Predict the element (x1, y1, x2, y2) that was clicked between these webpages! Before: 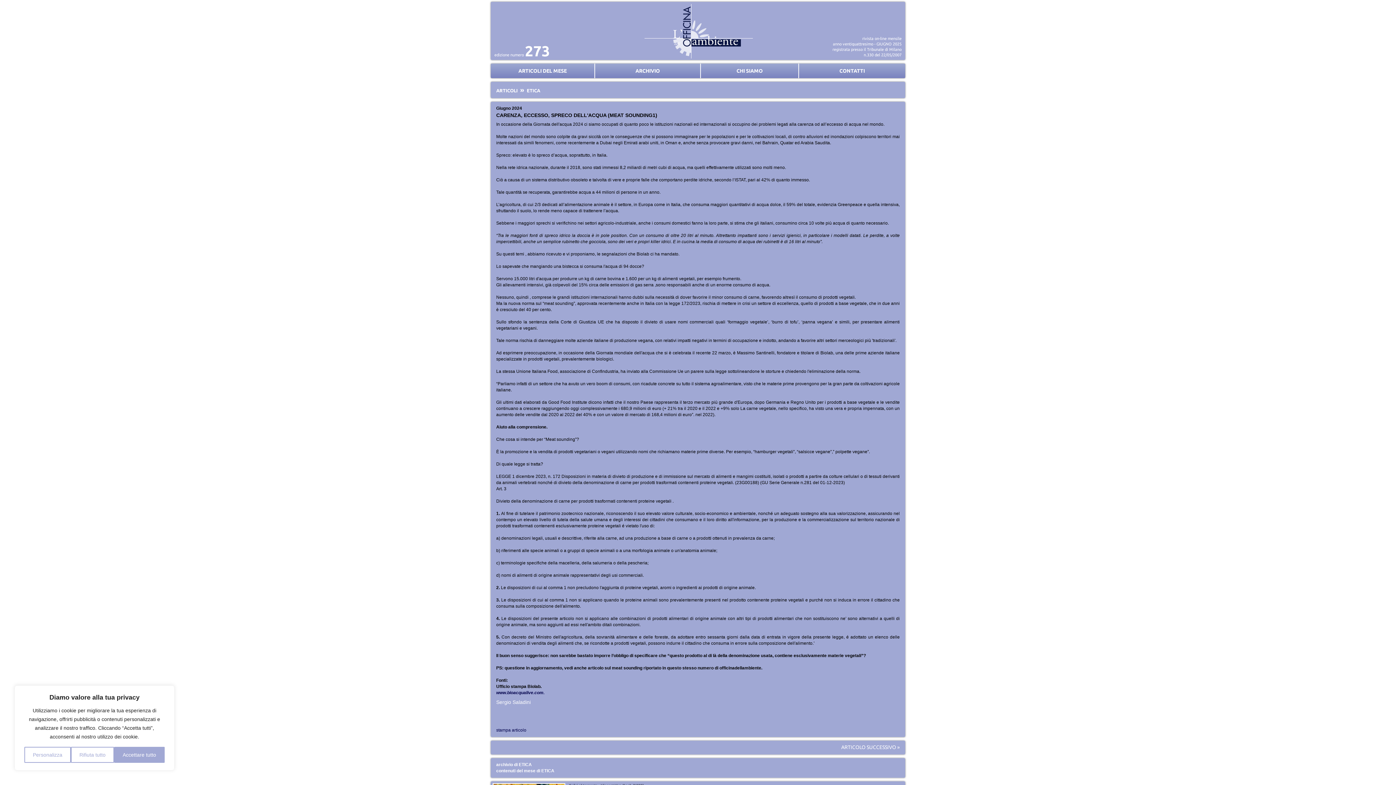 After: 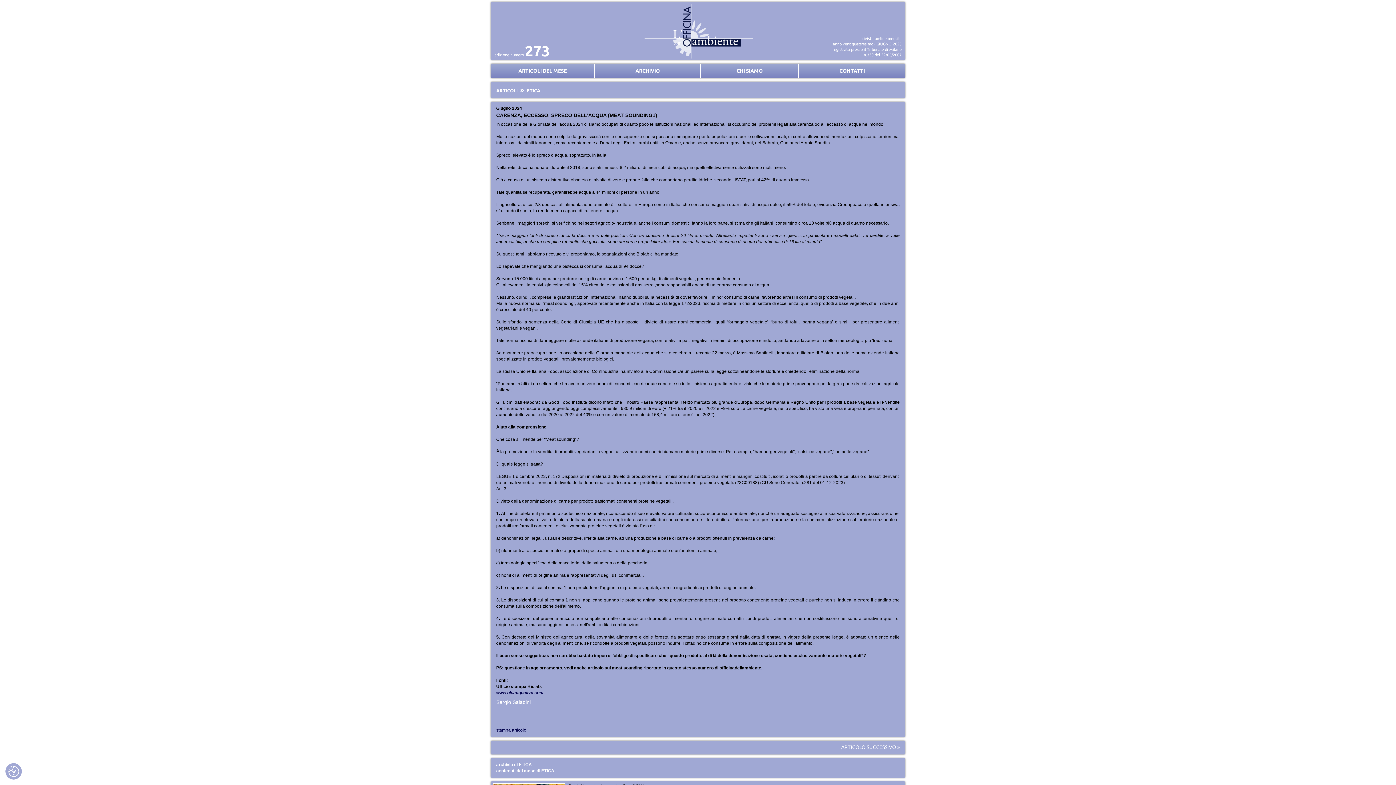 Action: bbox: (70, 747, 114, 763) label: Rifiuta tutto